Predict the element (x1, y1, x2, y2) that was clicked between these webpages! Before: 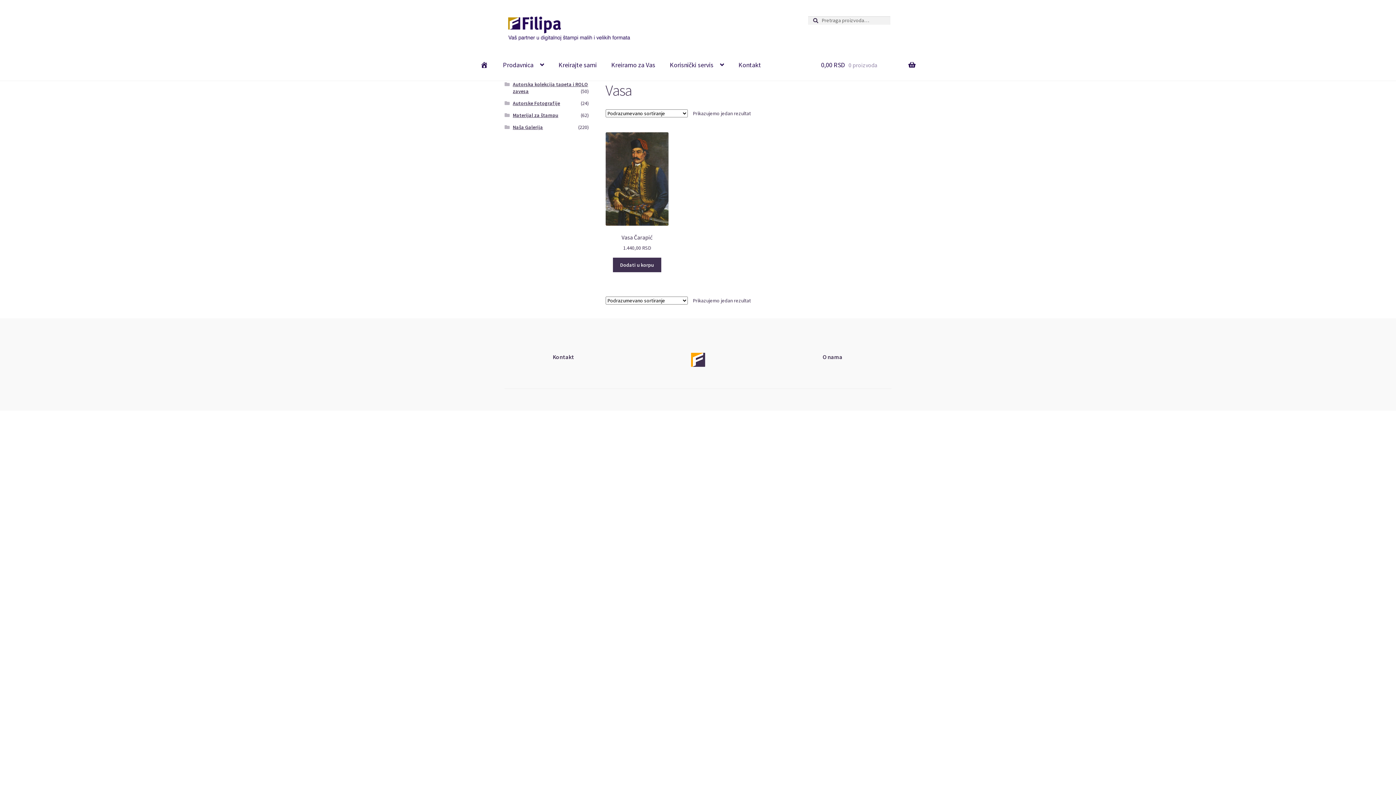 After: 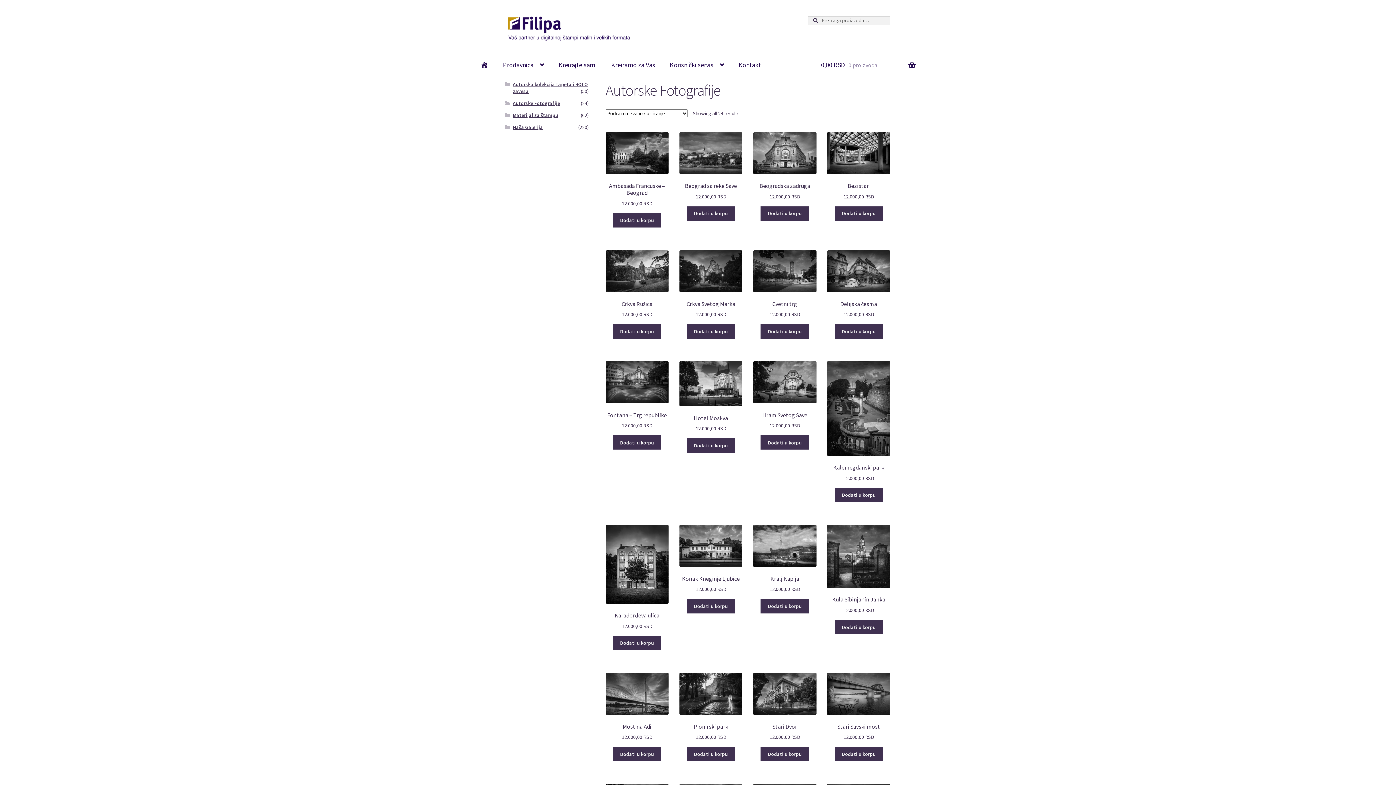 Action: bbox: (512, 100, 560, 106) label: Autorske Fotografije